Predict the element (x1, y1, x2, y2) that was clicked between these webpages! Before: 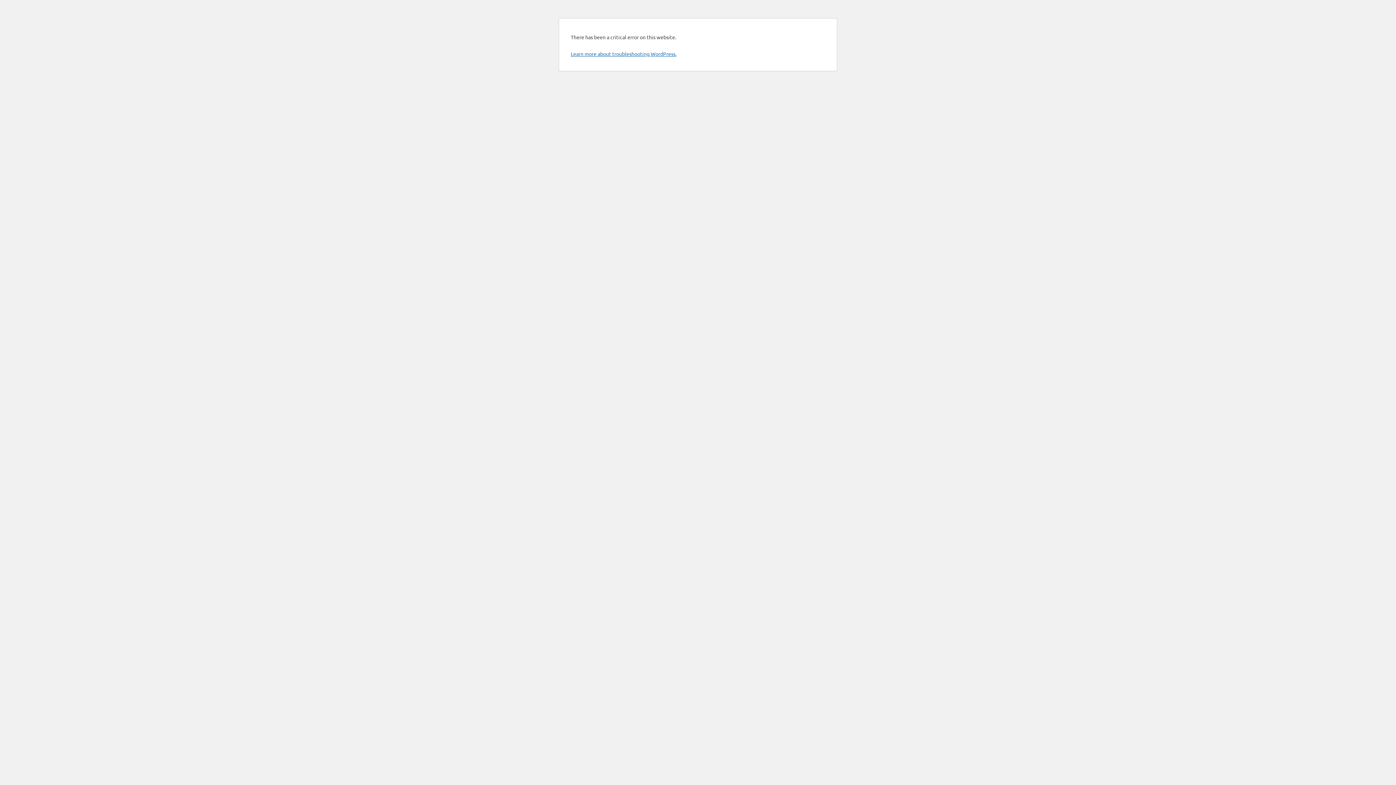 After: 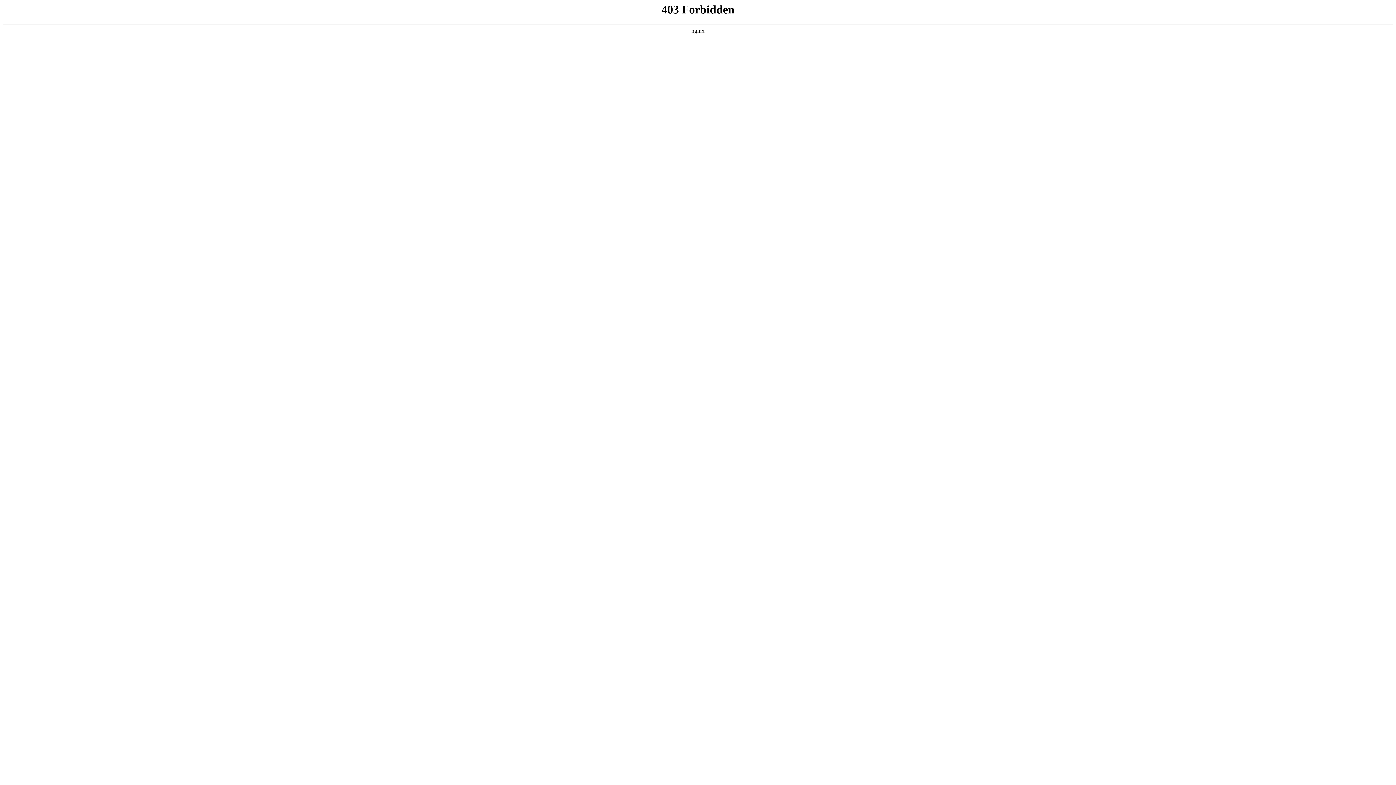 Action: label: Learn more about troubleshooting WordPress. bbox: (570, 50, 676, 57)